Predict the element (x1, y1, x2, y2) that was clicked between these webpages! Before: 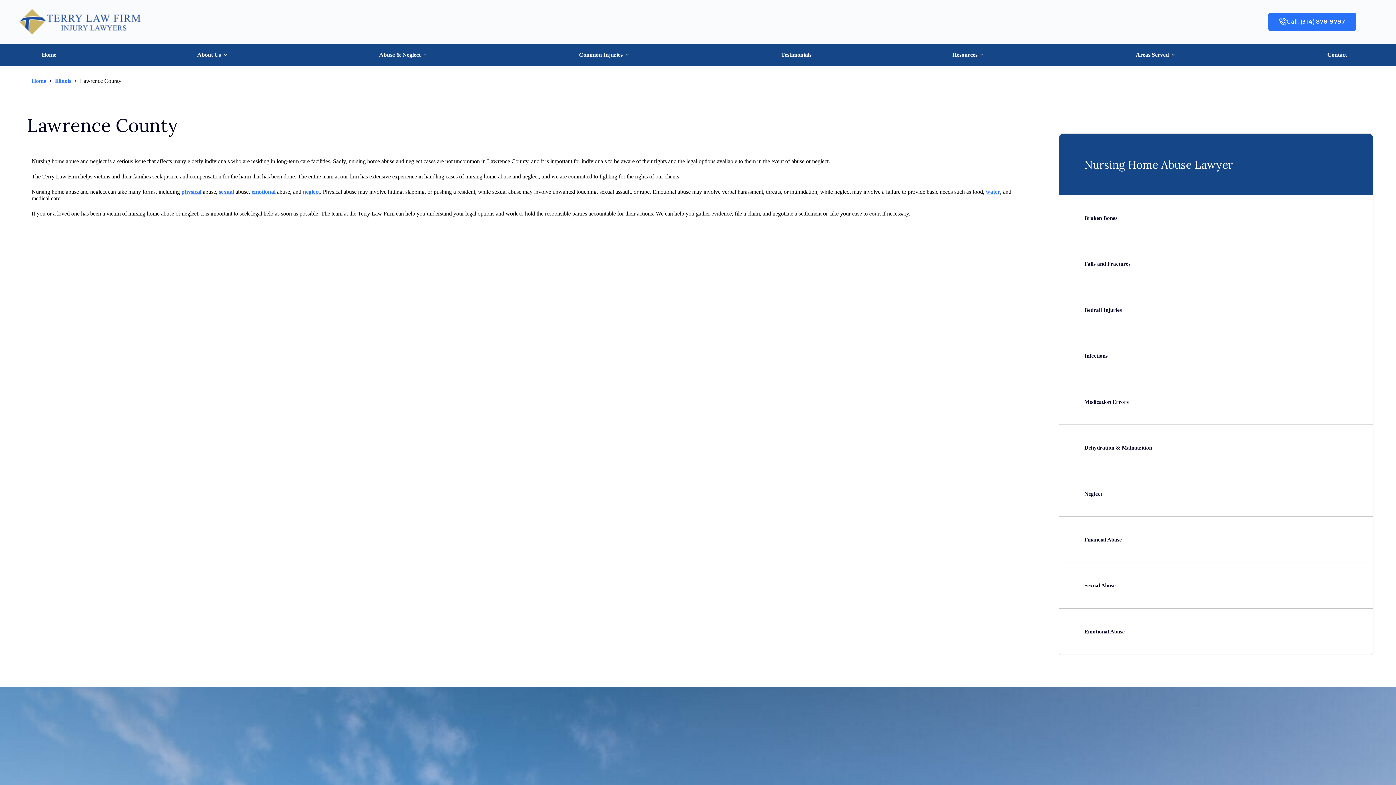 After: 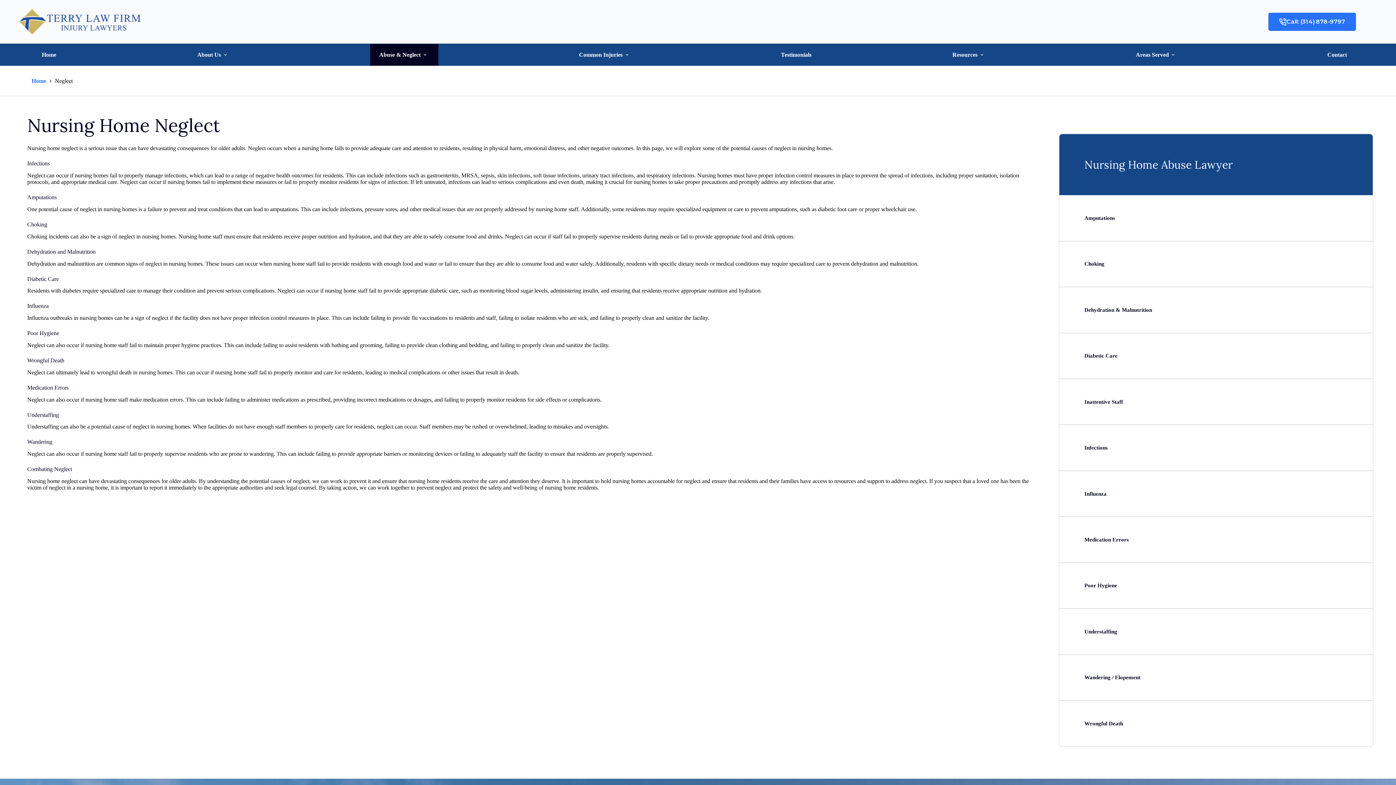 Action: bbox: (1084, 490, 1360, 498) label: Neglect